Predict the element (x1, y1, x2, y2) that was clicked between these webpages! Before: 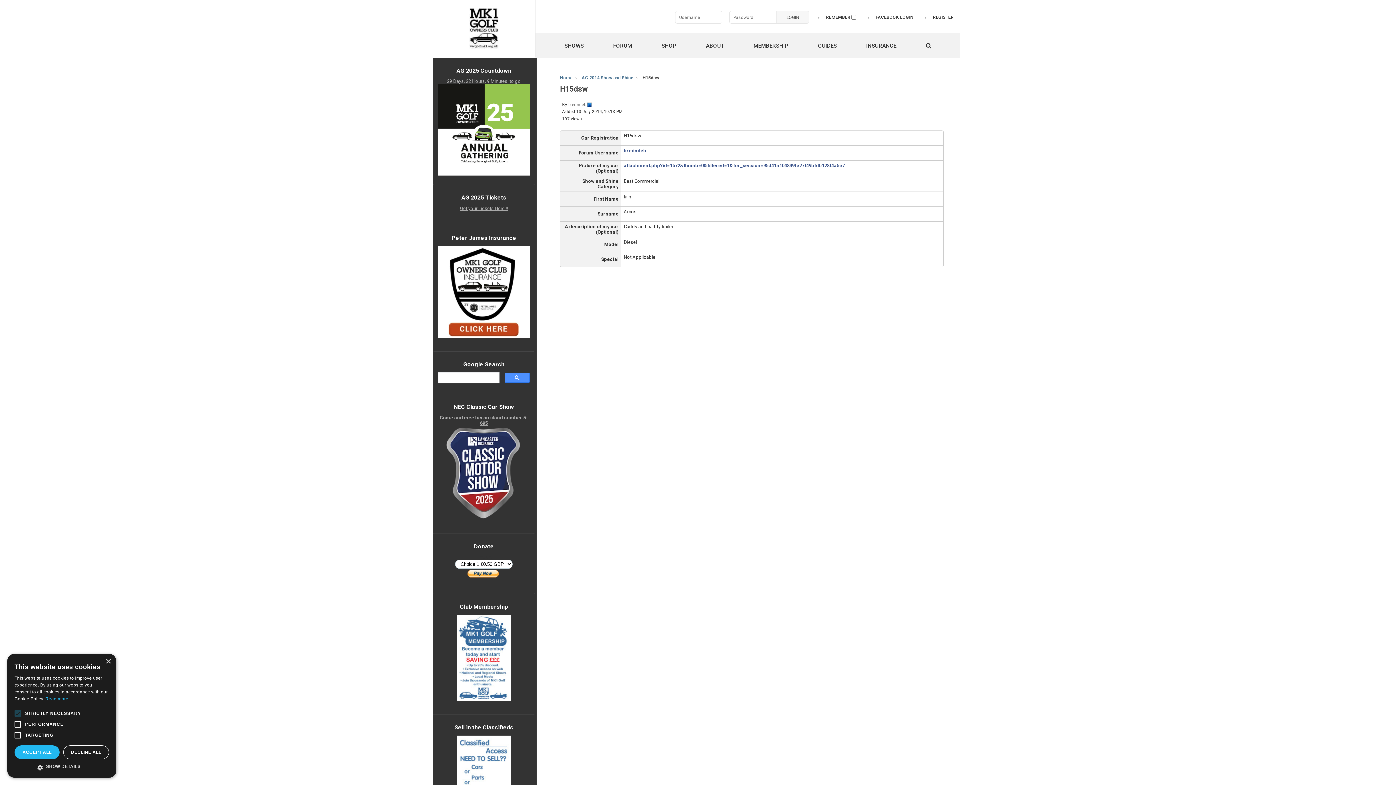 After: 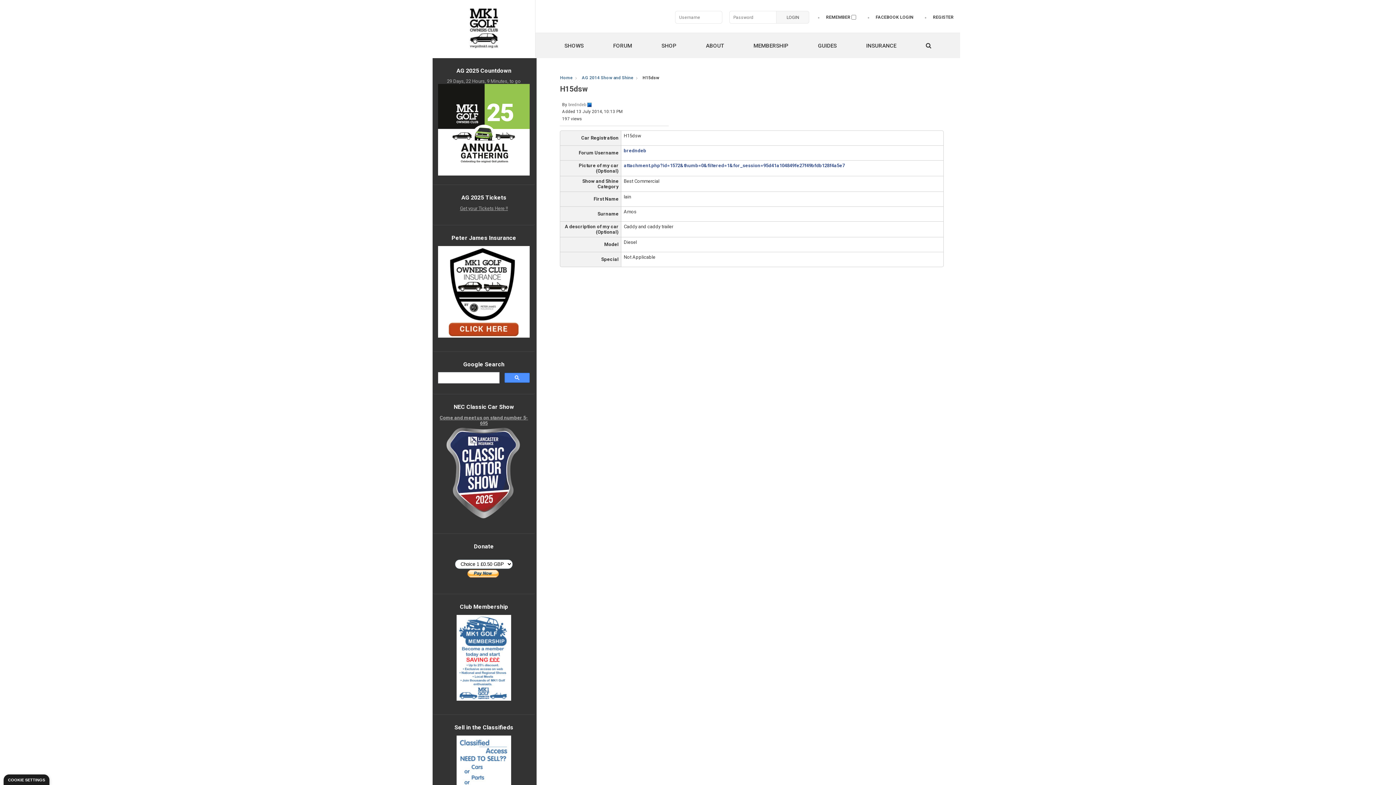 Action: bbox: (14, 745, 59, 759) label: ACCEPT ALL